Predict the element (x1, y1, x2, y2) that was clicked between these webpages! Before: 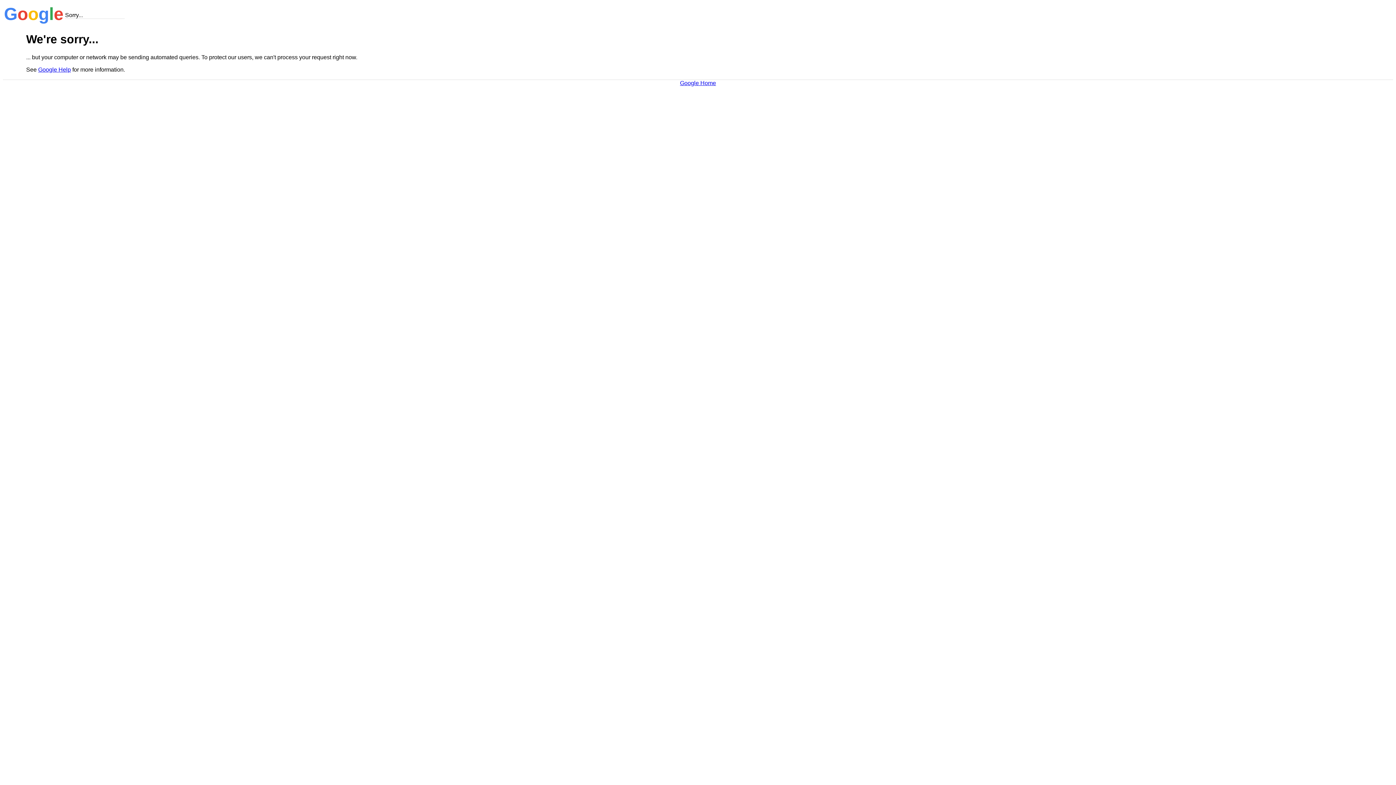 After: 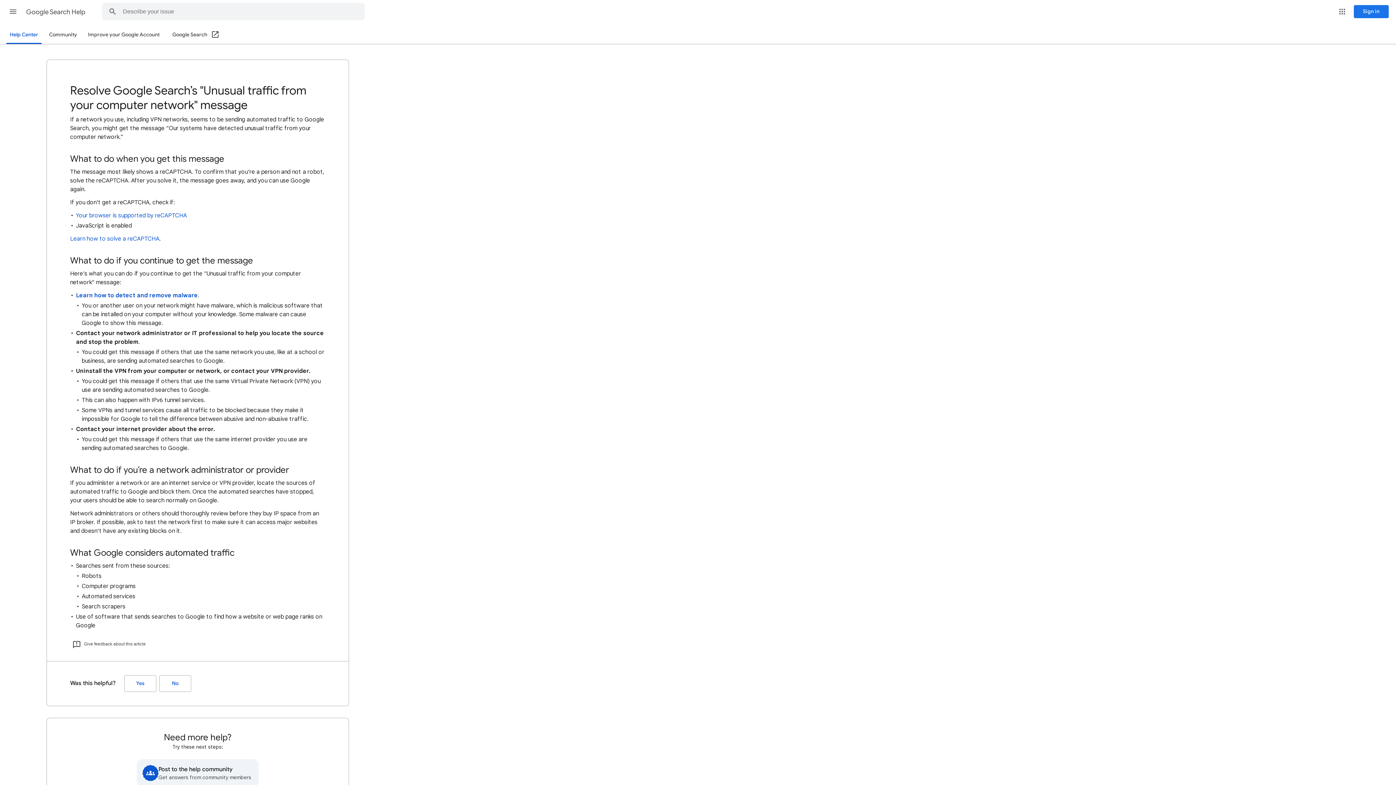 Action: bbox: (38, 66, 70, 72) label: Google Help